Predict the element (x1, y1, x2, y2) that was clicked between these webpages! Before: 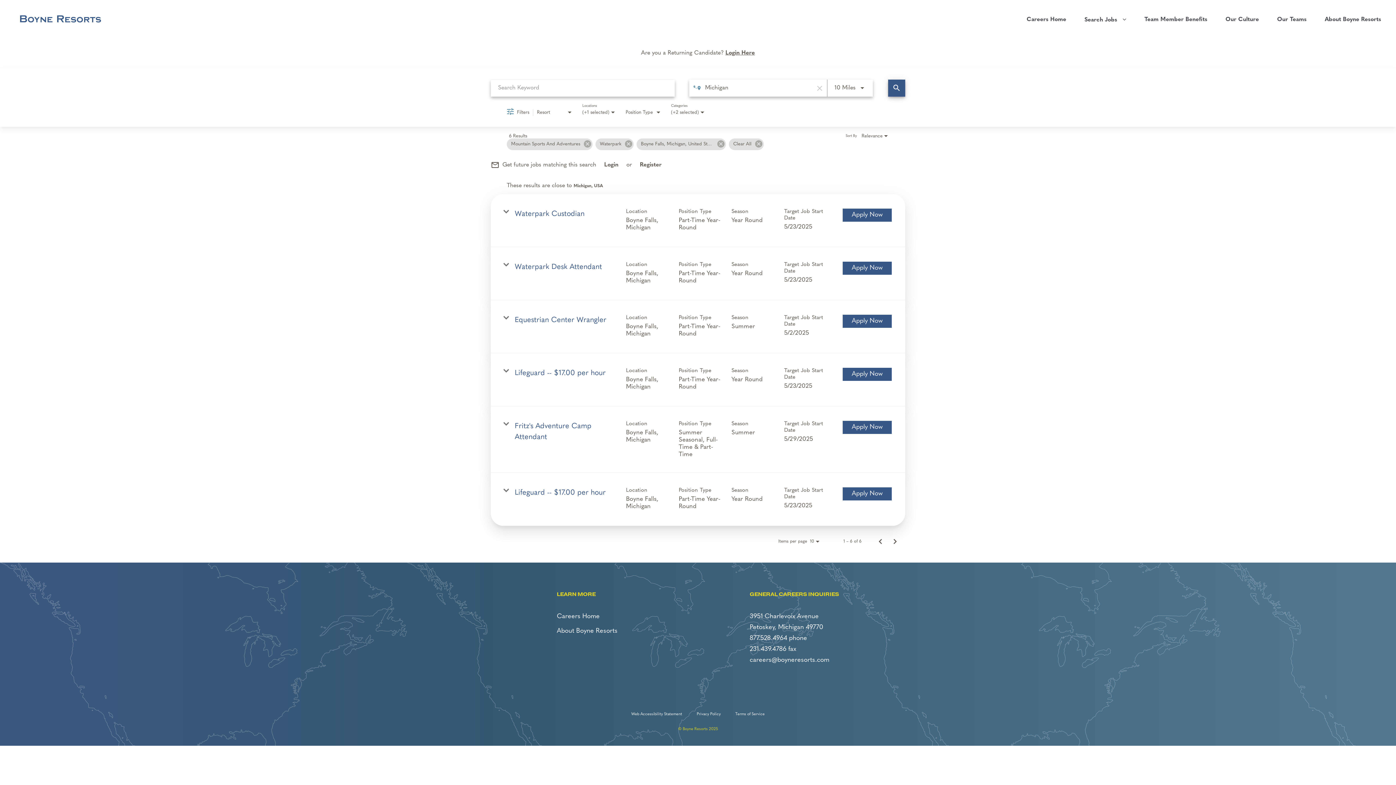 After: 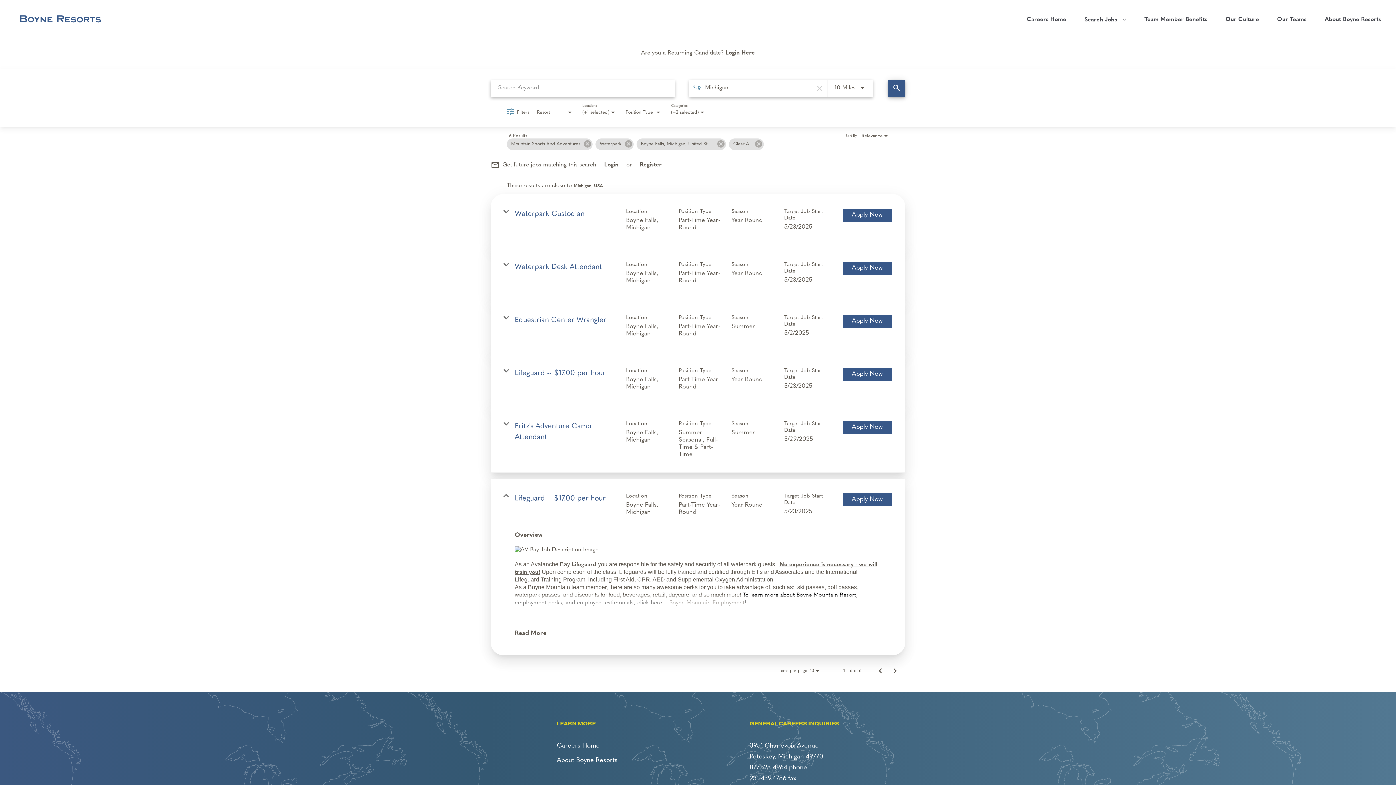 Action: bbox: (490, 472, 905, 526) label: Lifeguard -- $17.00 per hour

Location
Boyne Falls, Michigan


Position Type
Part-Time Year-Round

Season
Year Round

Target Job Start Date
5/23/2025

Apply Now